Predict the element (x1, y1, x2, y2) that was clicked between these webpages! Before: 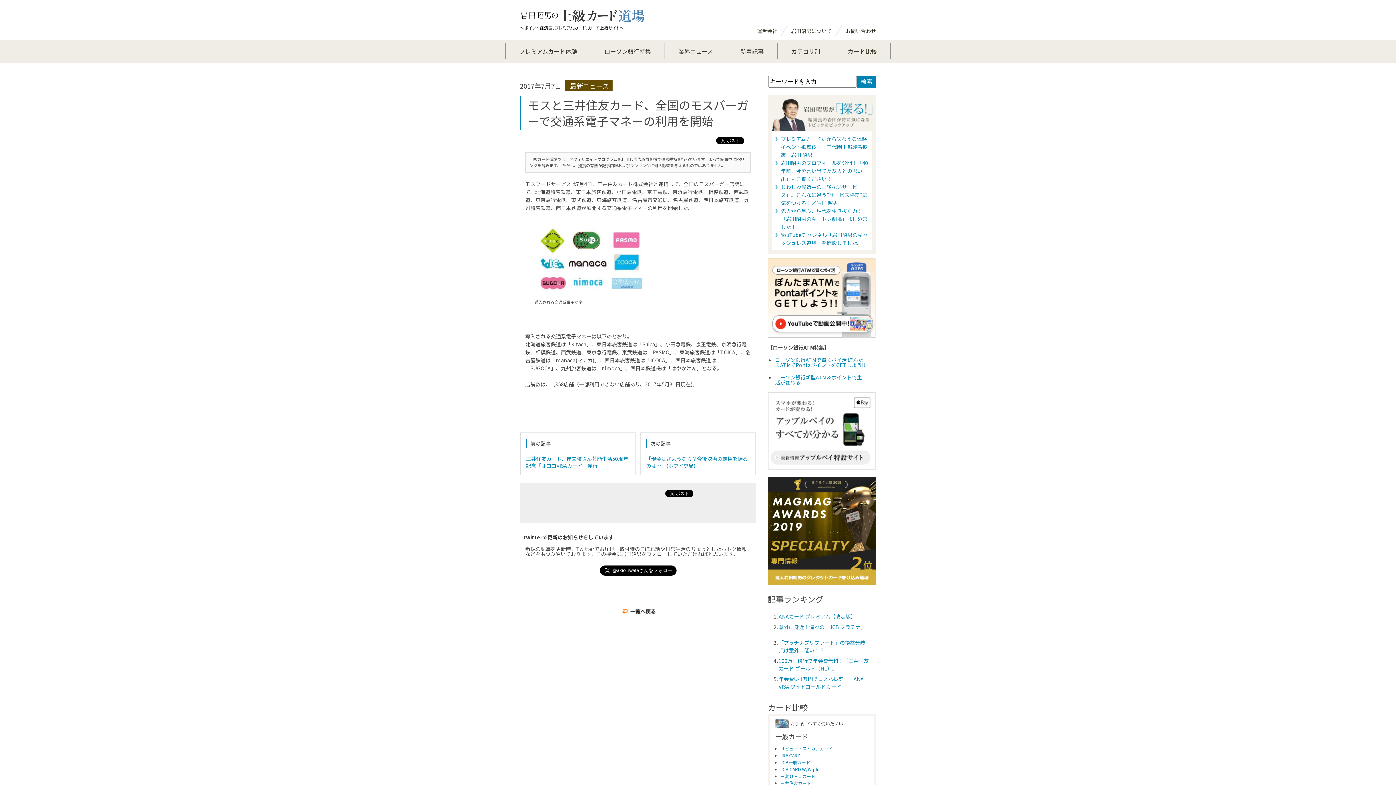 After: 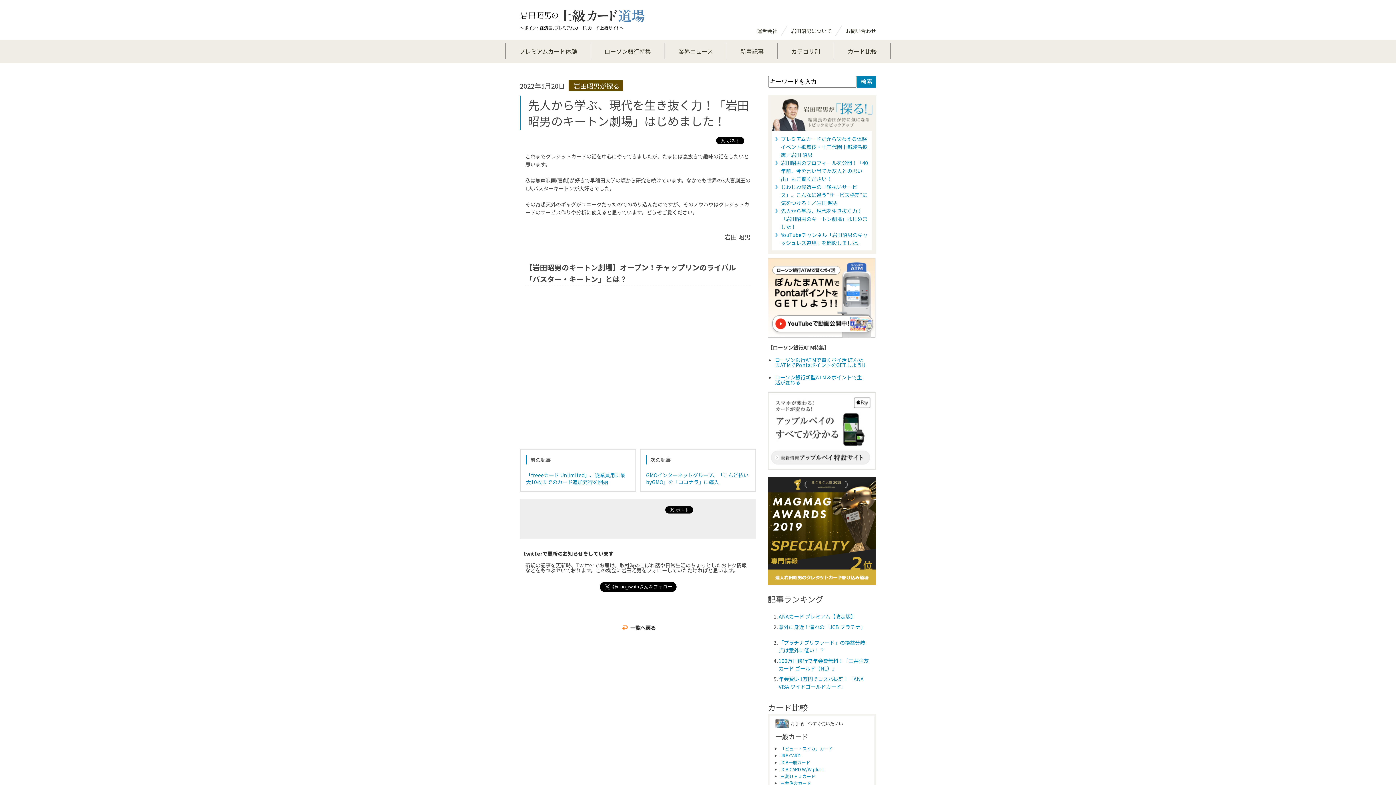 Action: label: 先人から学ぶ、現代を生き抜く力！「岩田昭男のキートン劇場」はじめました！ bbox: (781, 207, 867, 230)